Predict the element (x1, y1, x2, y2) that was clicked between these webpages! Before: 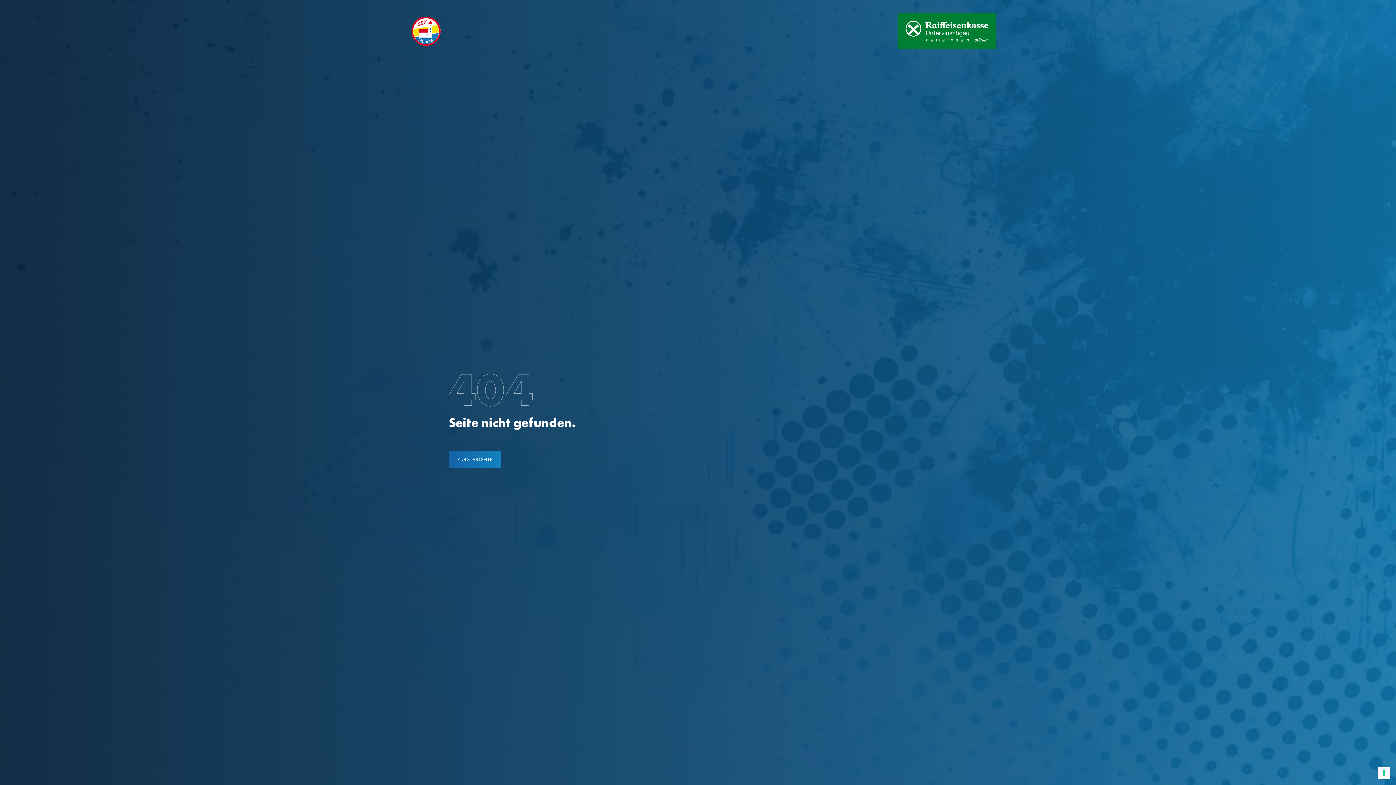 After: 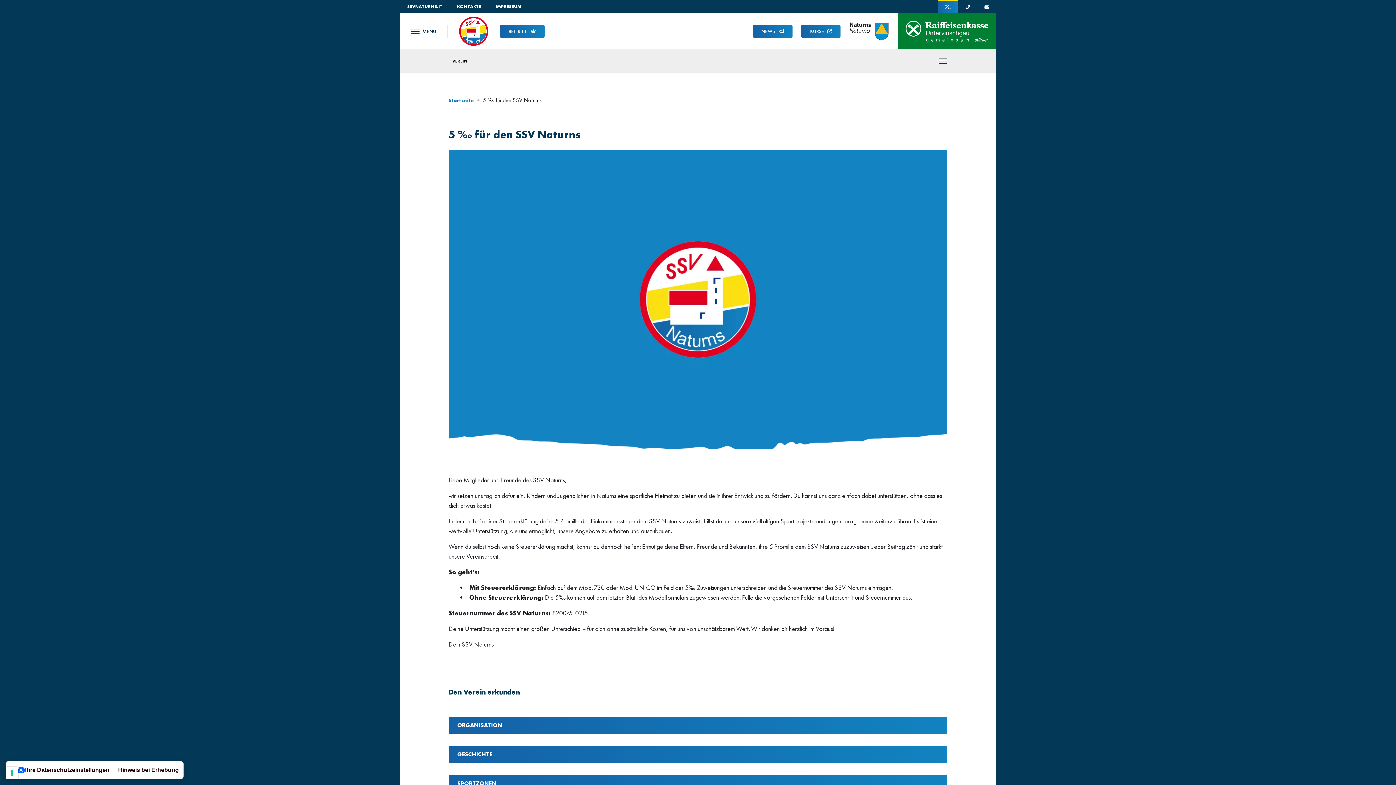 Action: bbox: (938, 0, 958, 13)